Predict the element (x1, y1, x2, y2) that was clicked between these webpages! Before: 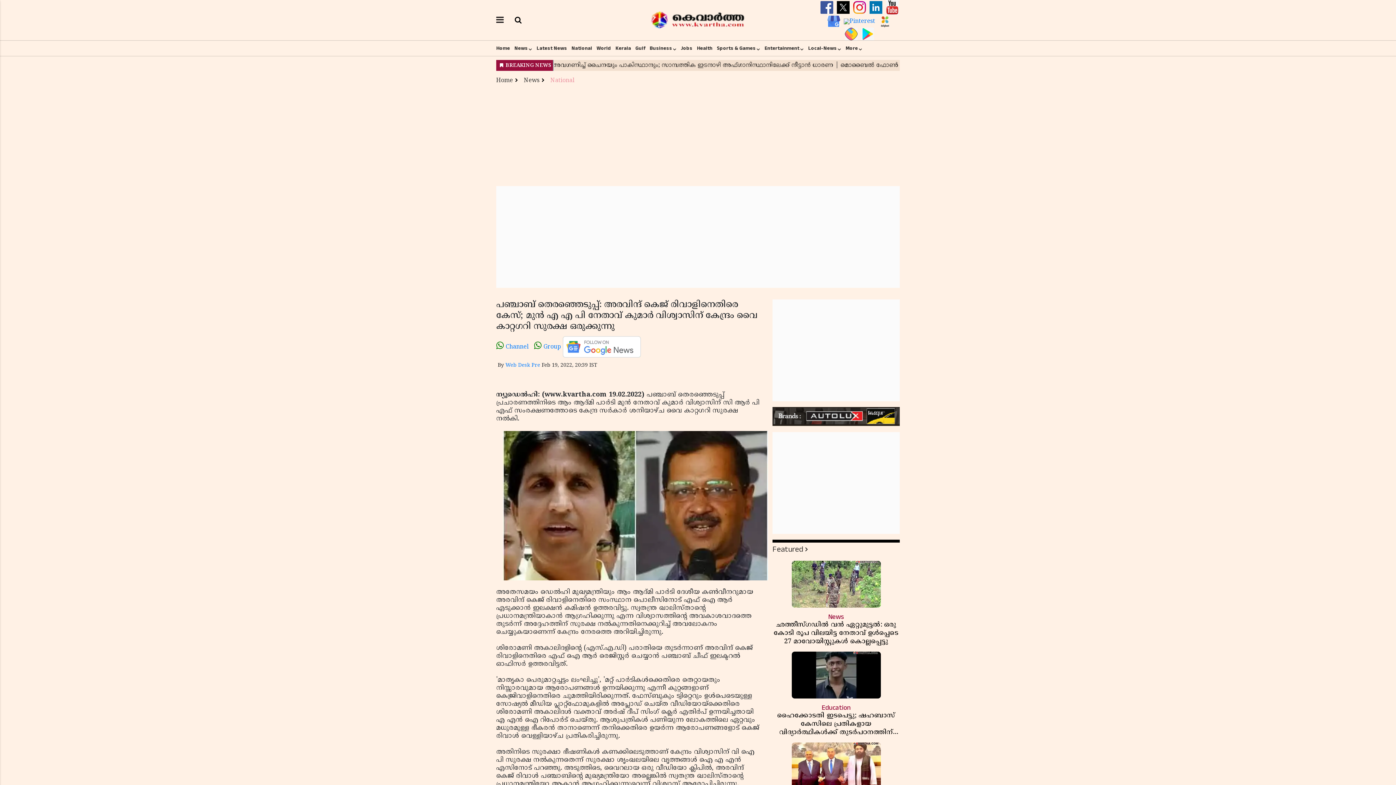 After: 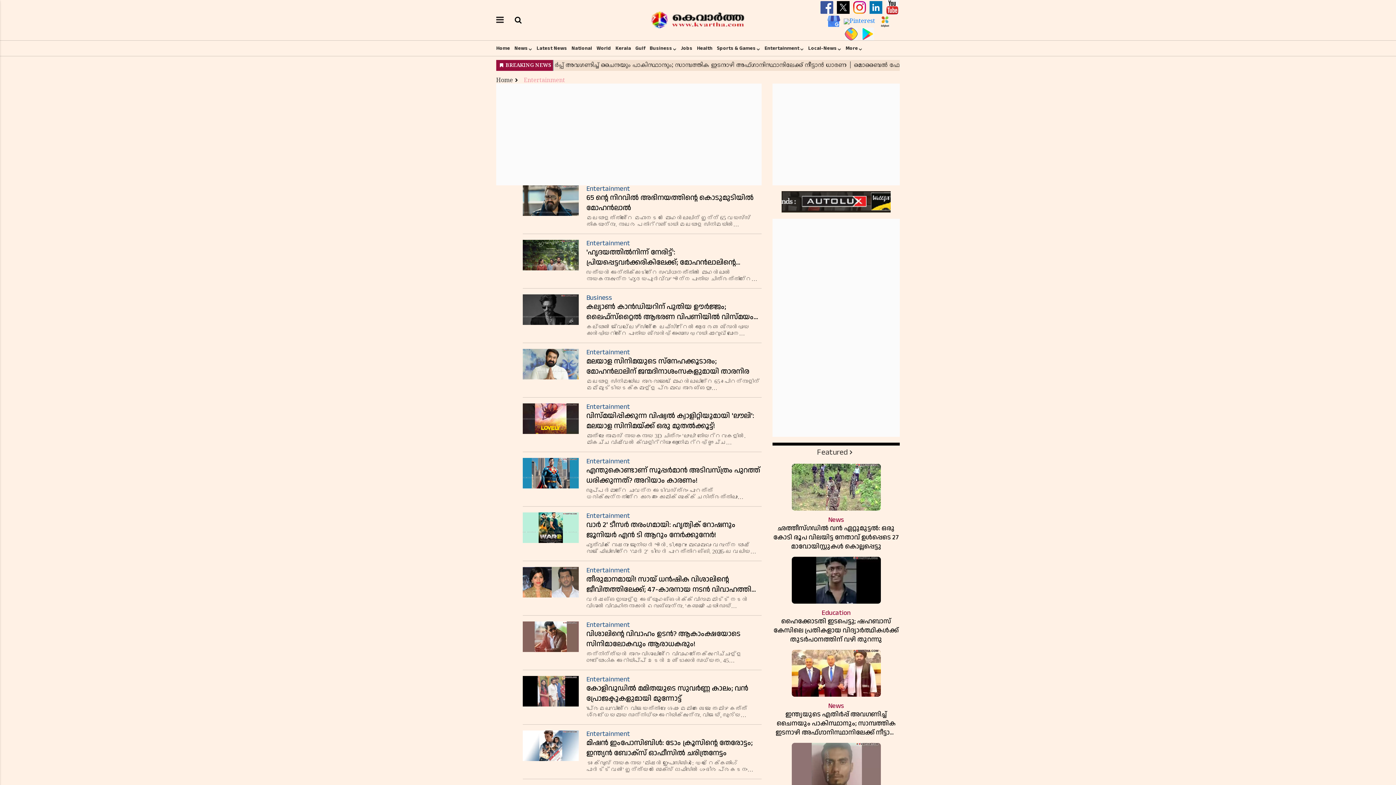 Action: bbox: (764, 41, 799, 54) label: Entertainment